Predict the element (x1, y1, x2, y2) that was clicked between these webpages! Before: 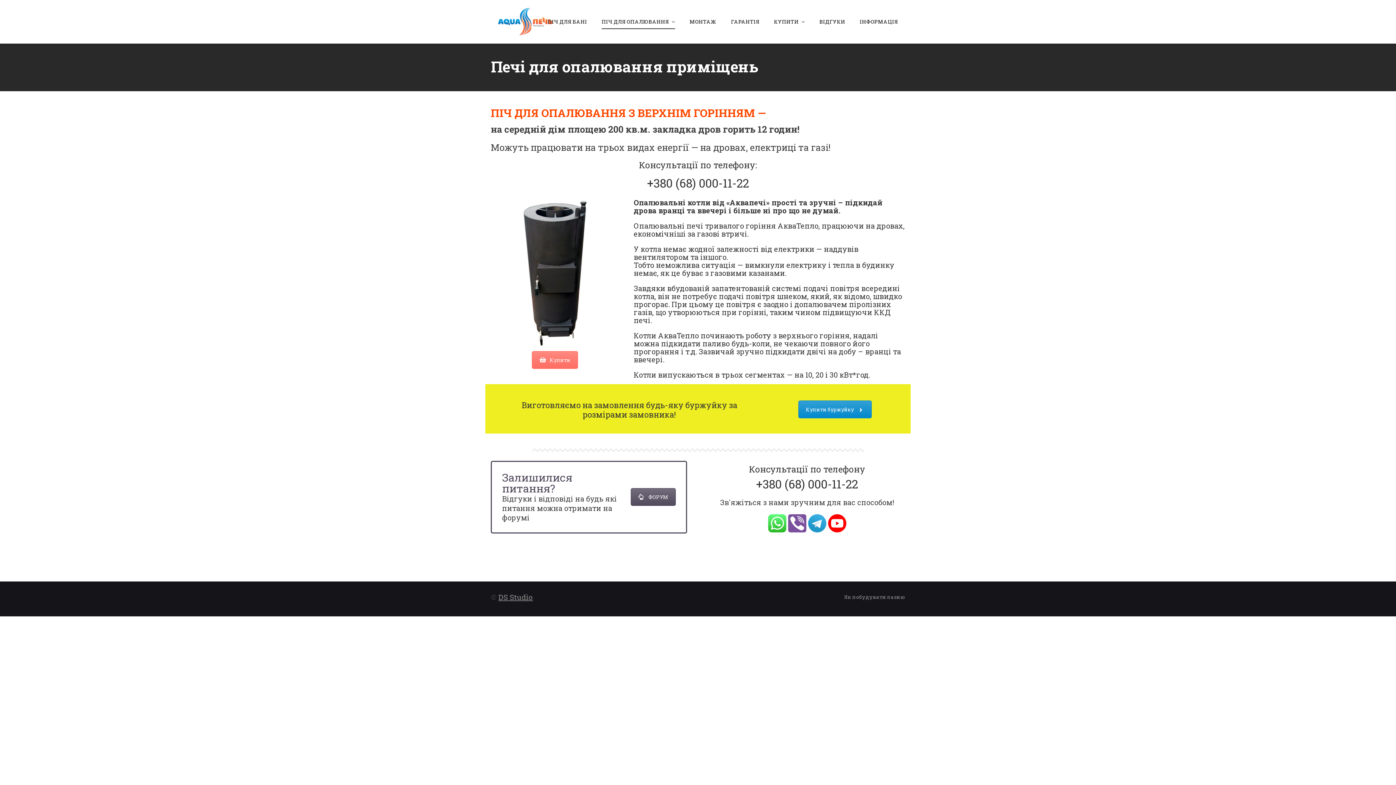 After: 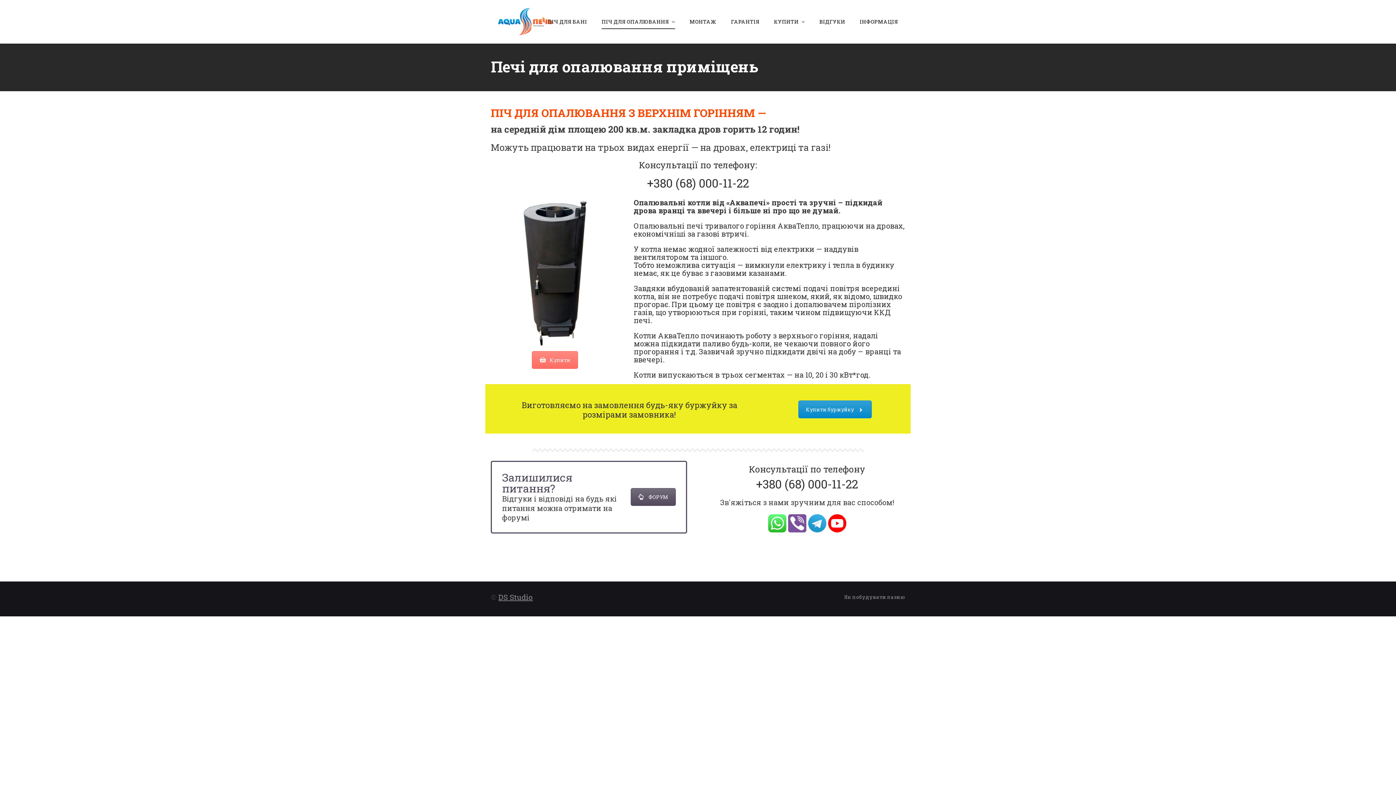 Action: bbox: (1374, 756, 1389, 770)